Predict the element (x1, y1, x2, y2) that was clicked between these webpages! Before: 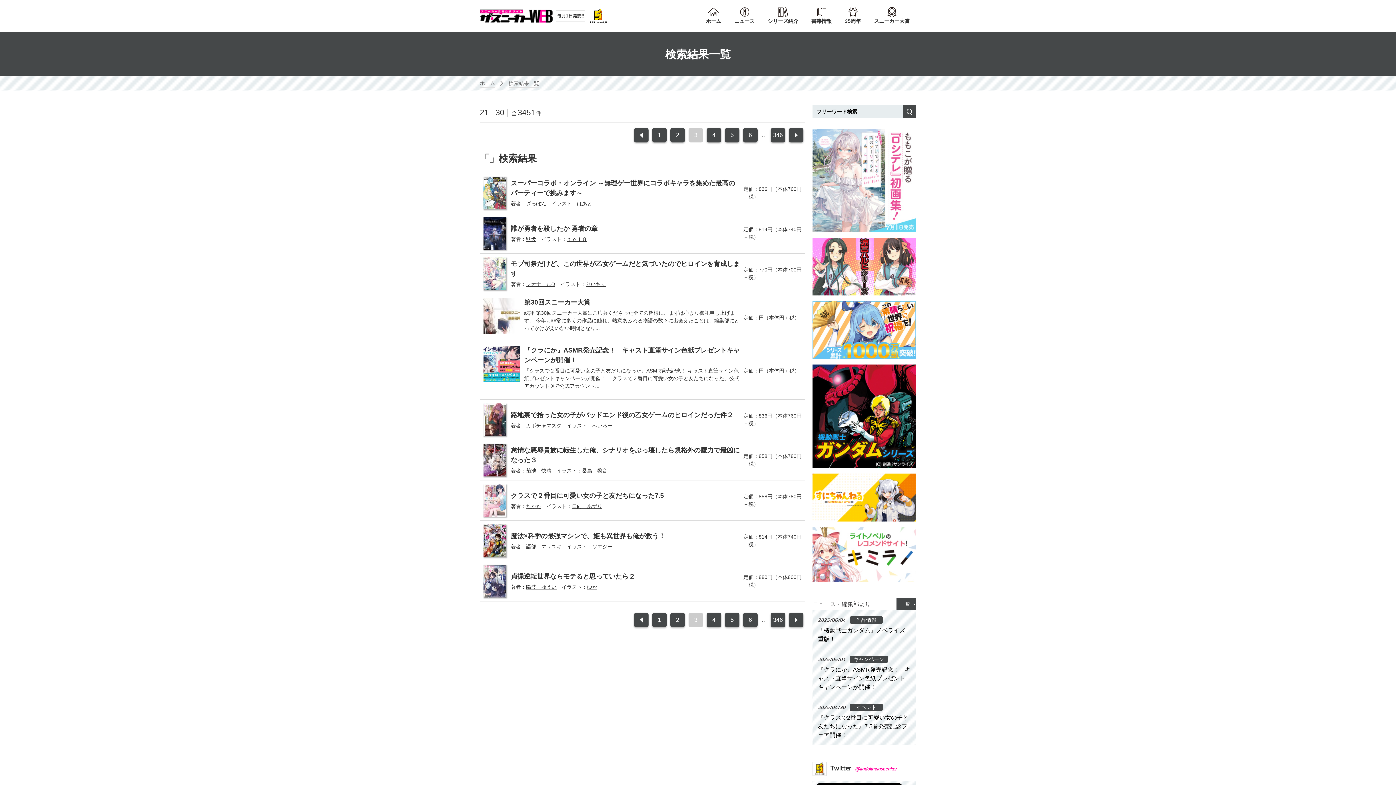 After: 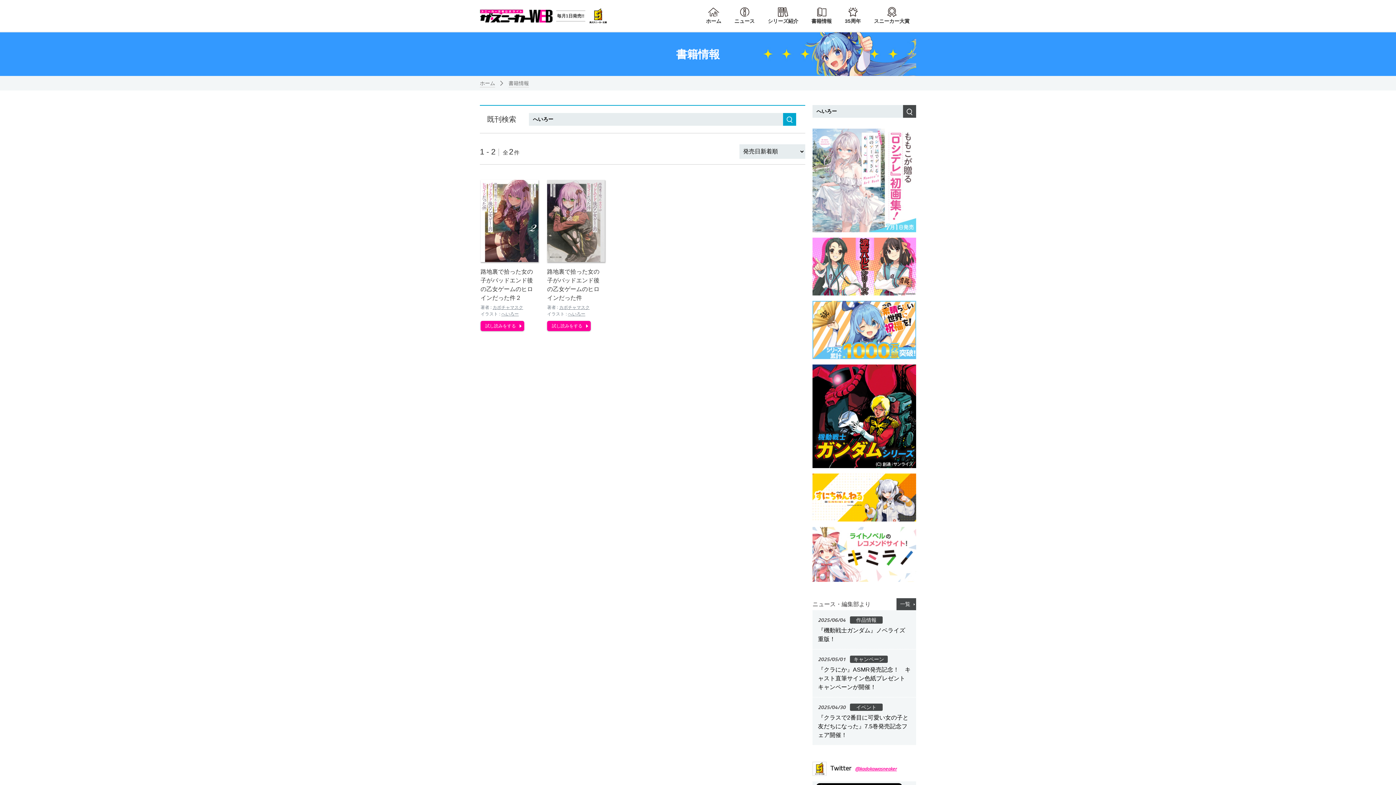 Action: bbox: (592, 422, 612, 428) label: へいろー